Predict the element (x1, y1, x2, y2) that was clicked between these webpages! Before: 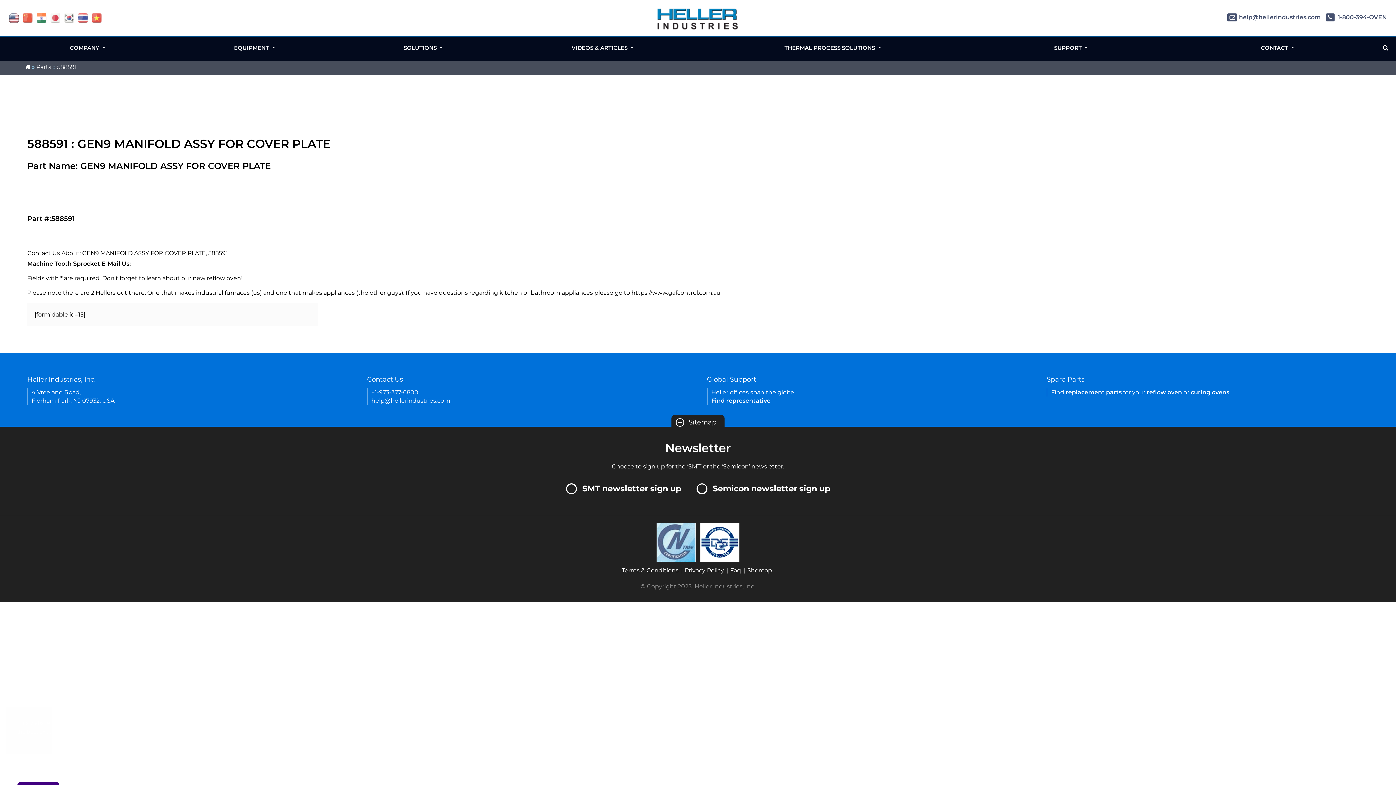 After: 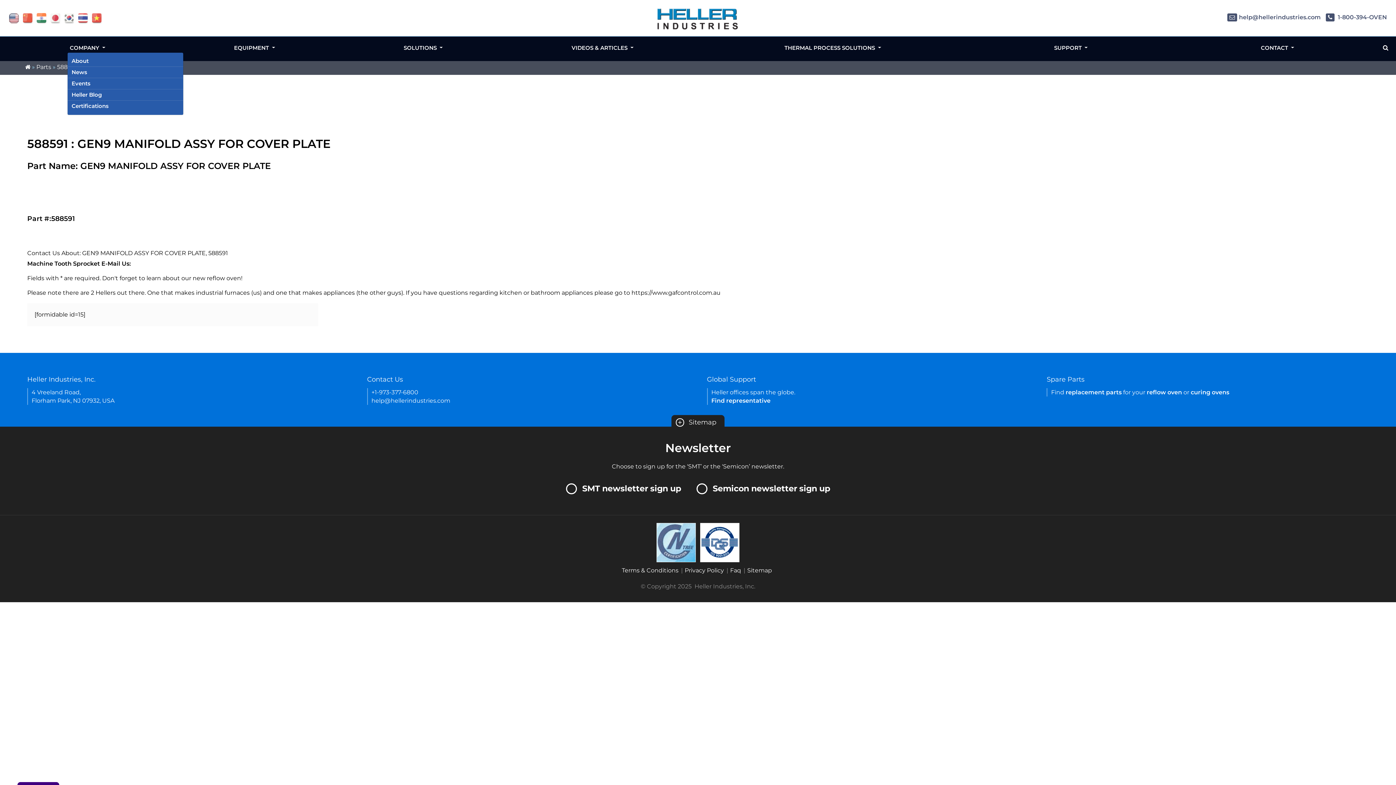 Action: bbox: (69, 44, 105, 51) label: COMPANY 